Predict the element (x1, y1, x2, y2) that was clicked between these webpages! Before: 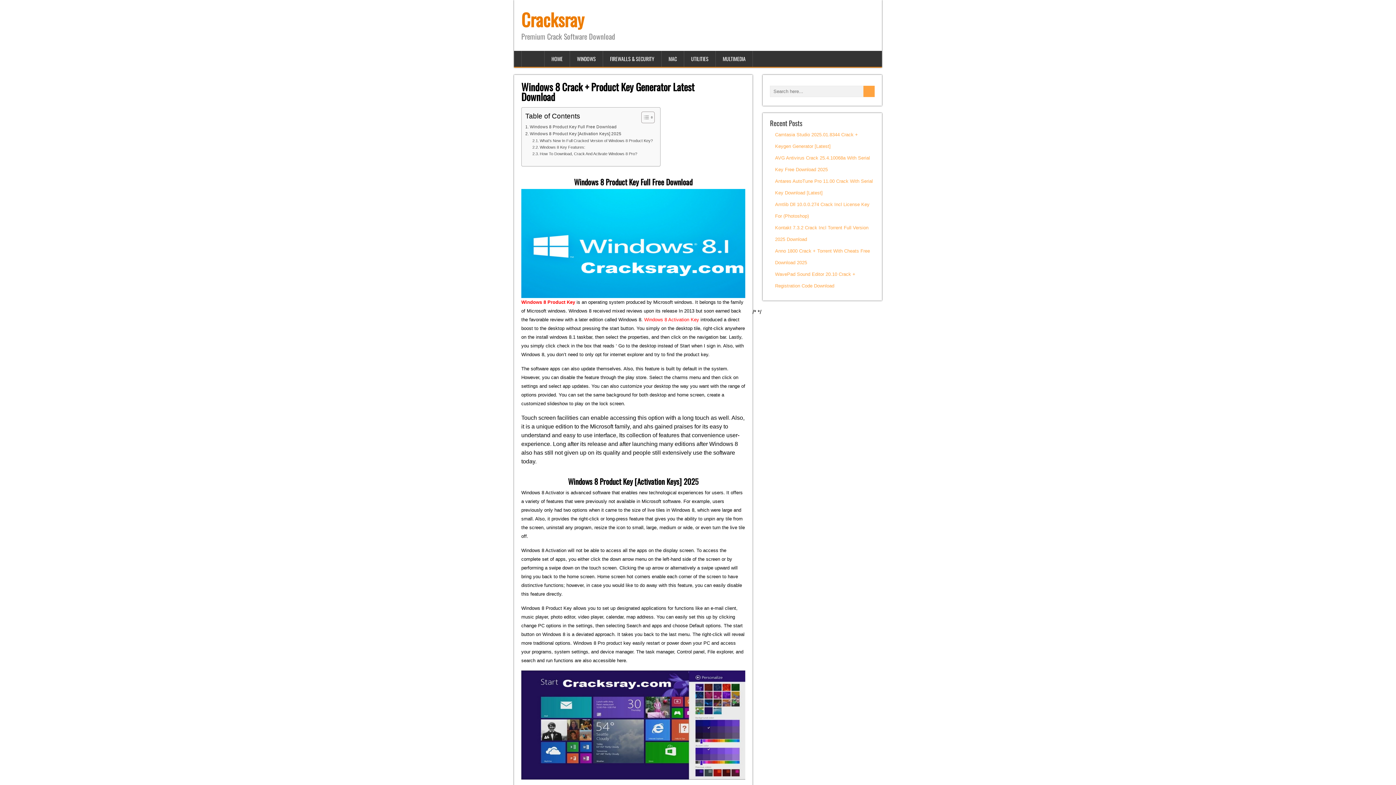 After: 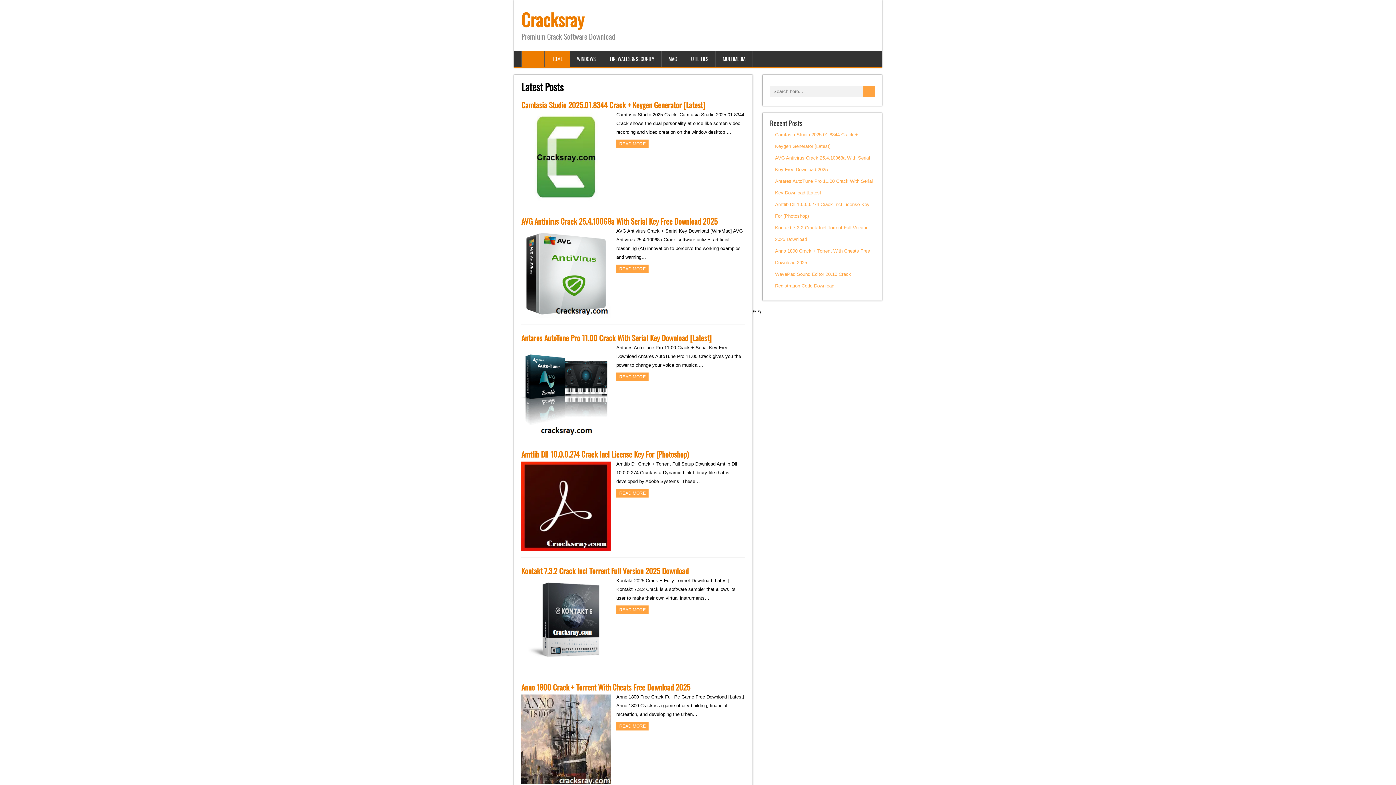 Action: label: Cracksray bbox: (521, 6, 584, 32)